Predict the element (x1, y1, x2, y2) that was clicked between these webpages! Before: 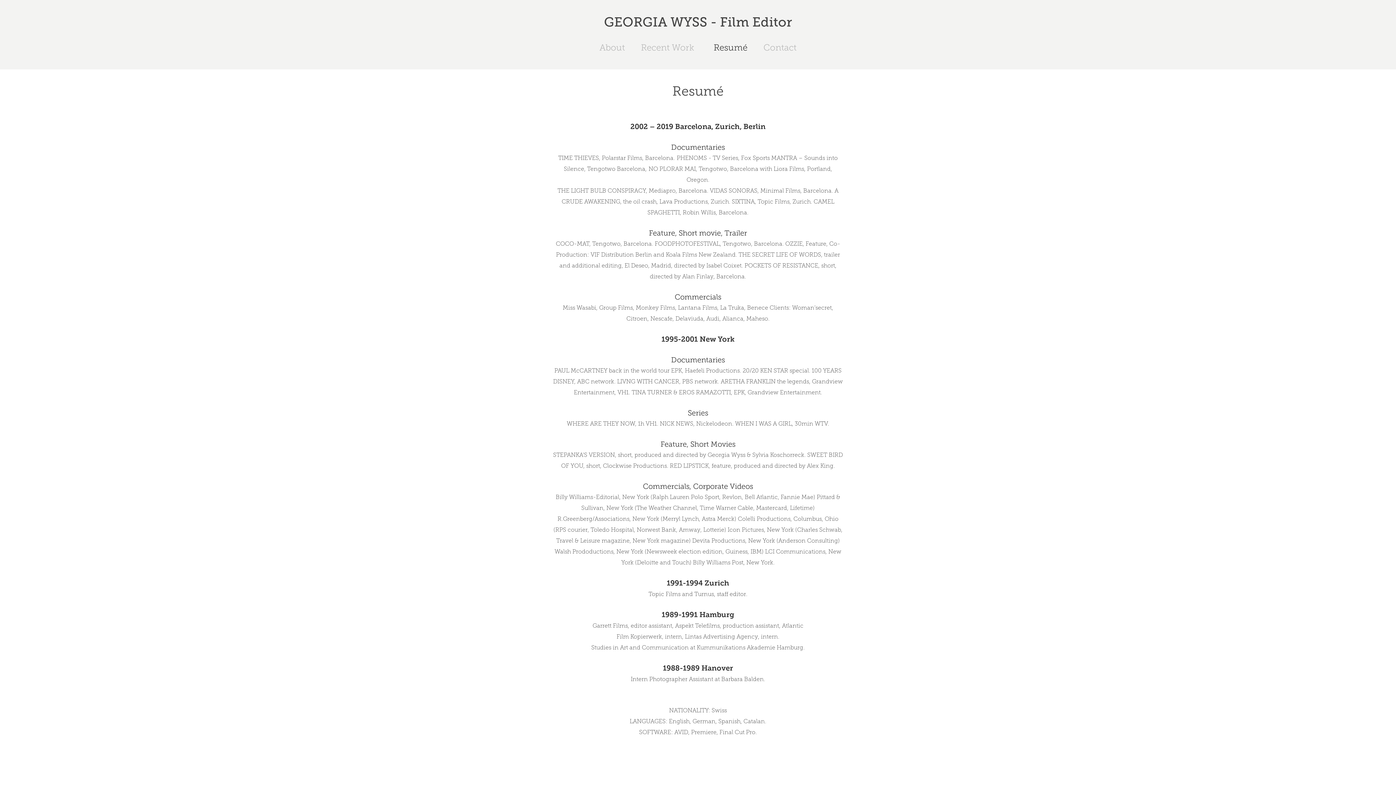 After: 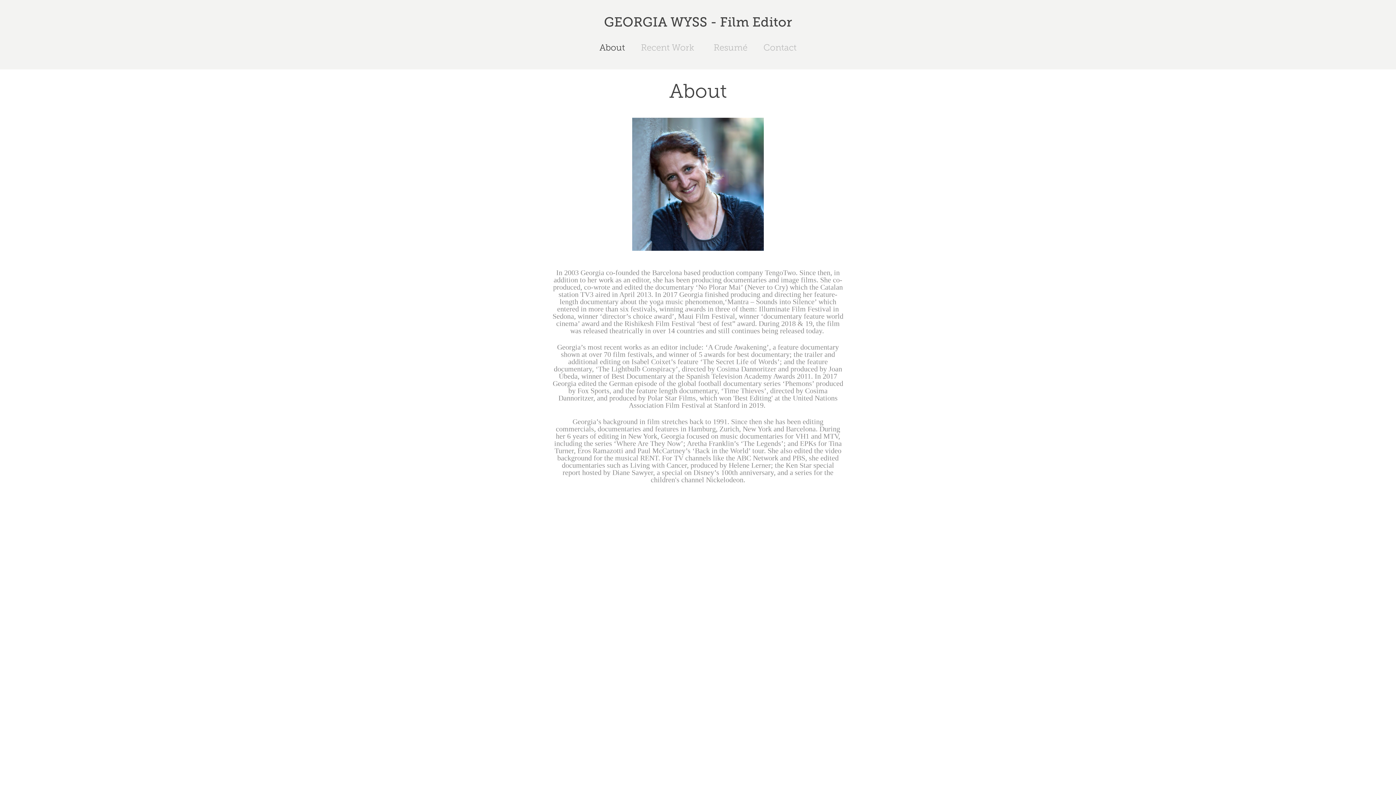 Action: label: About bbox: (599, 42, 625, 52)